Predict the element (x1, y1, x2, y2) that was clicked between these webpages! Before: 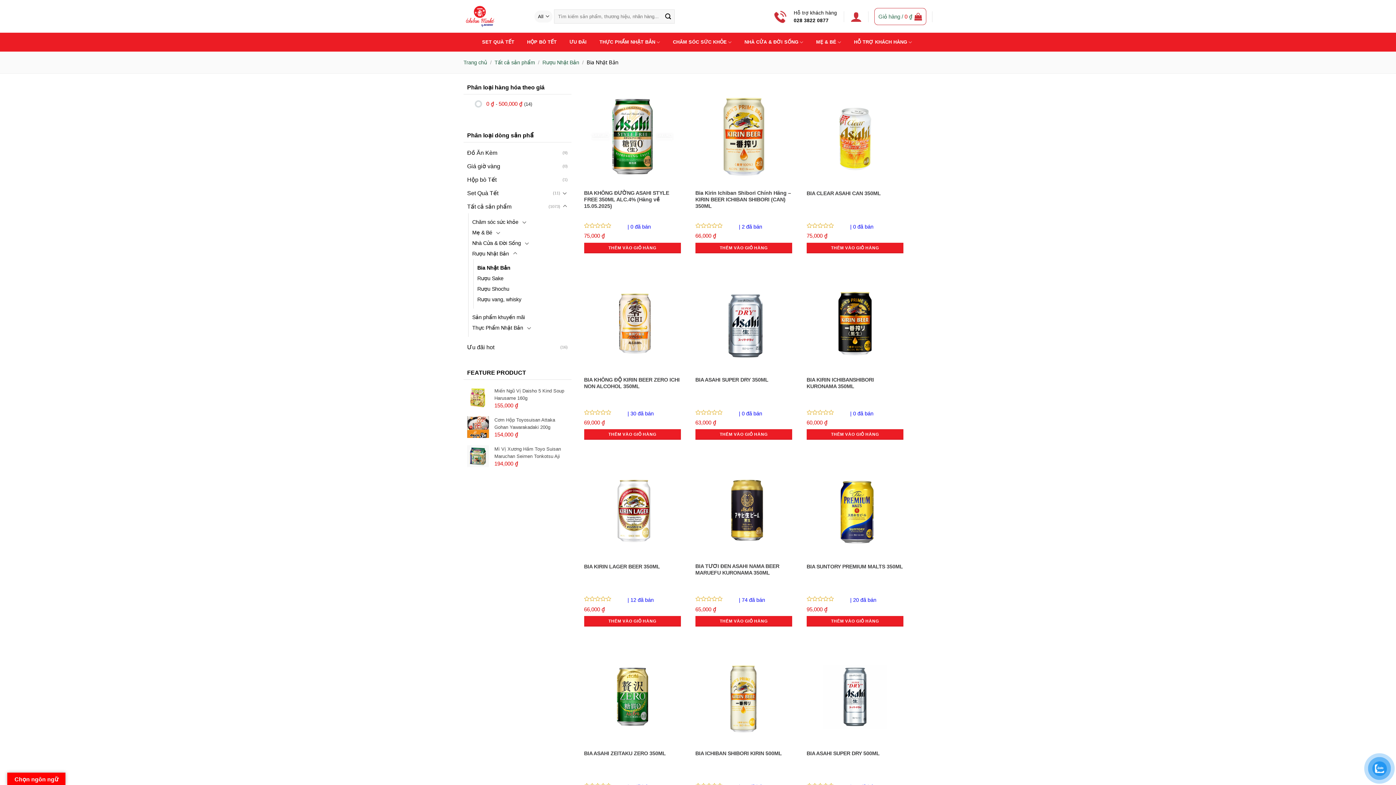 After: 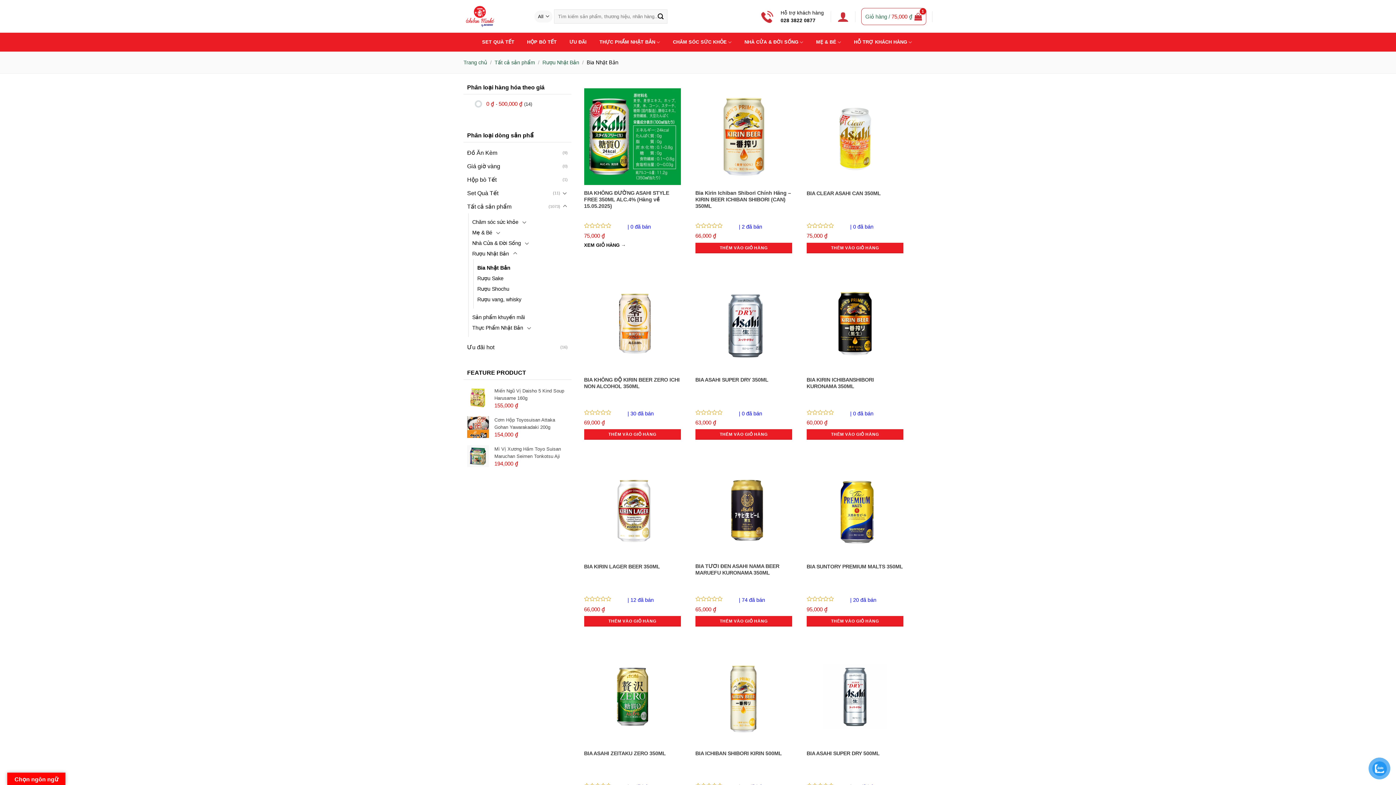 Action: label: Thêm “BIA KHÔNG ĐƯỜNG ASAHI STYLE FREE 350ML ALC.4% (Hàng về 15.05.2025)” vào giỏ hàng bbox: (584, 242, 680, 253)